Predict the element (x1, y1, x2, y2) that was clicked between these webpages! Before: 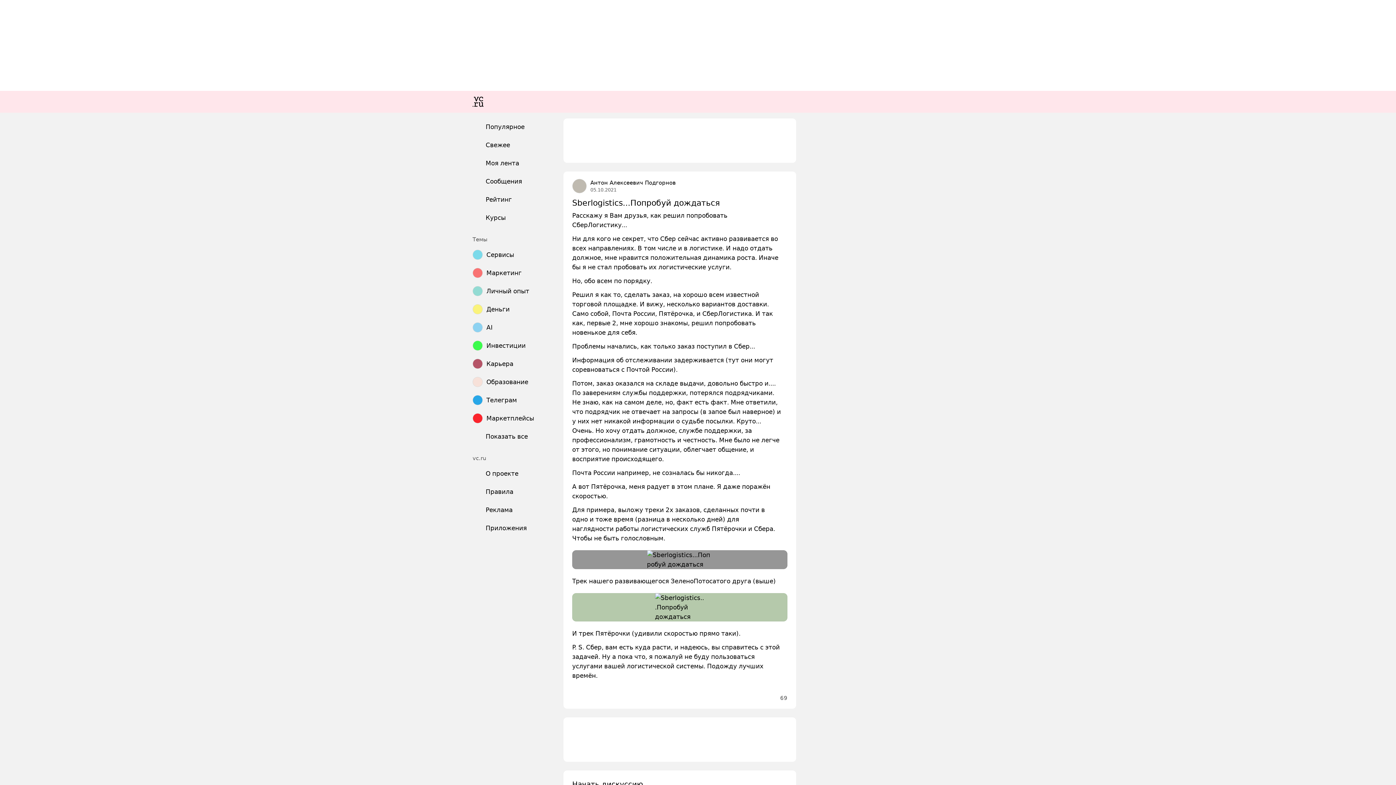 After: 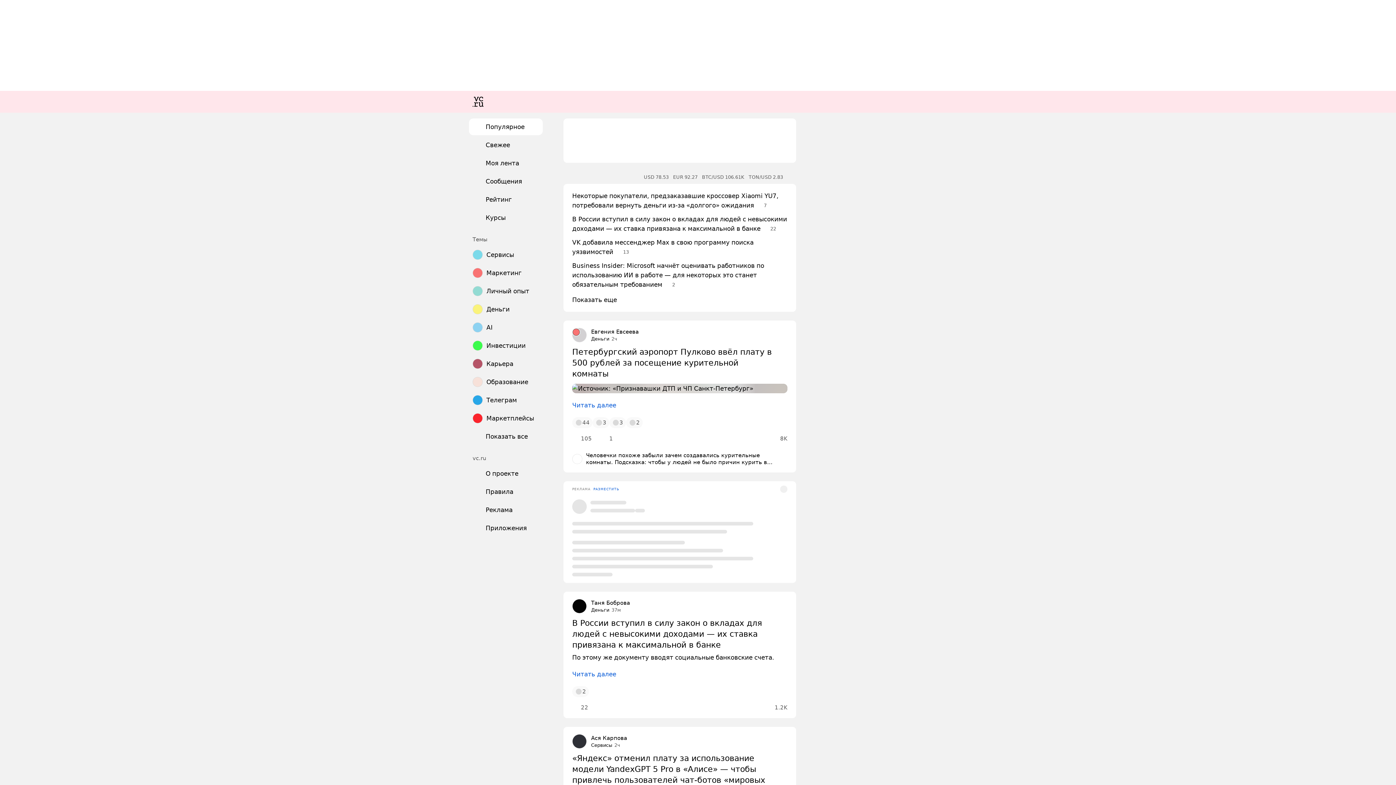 Action: label: Приложения bbox: (469, 520, 542, 536)